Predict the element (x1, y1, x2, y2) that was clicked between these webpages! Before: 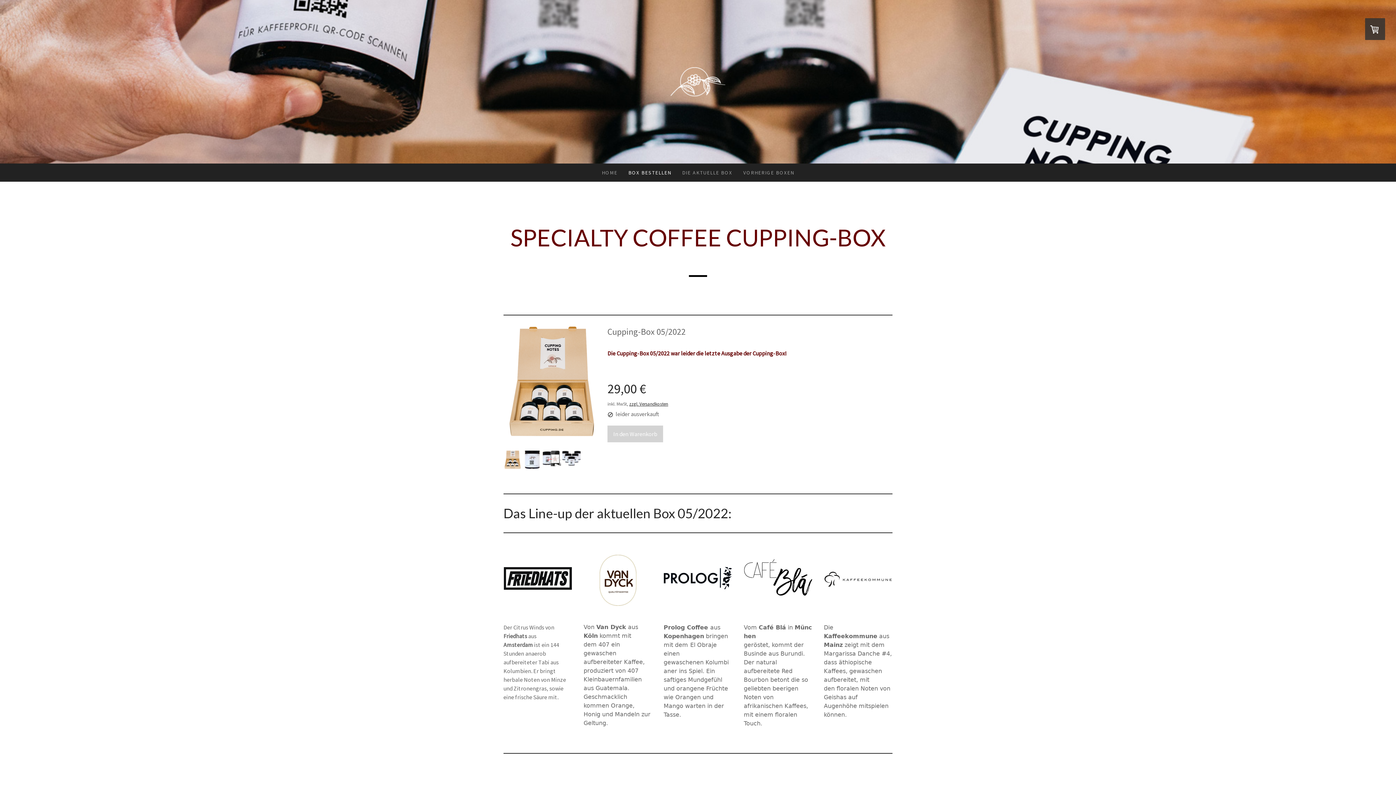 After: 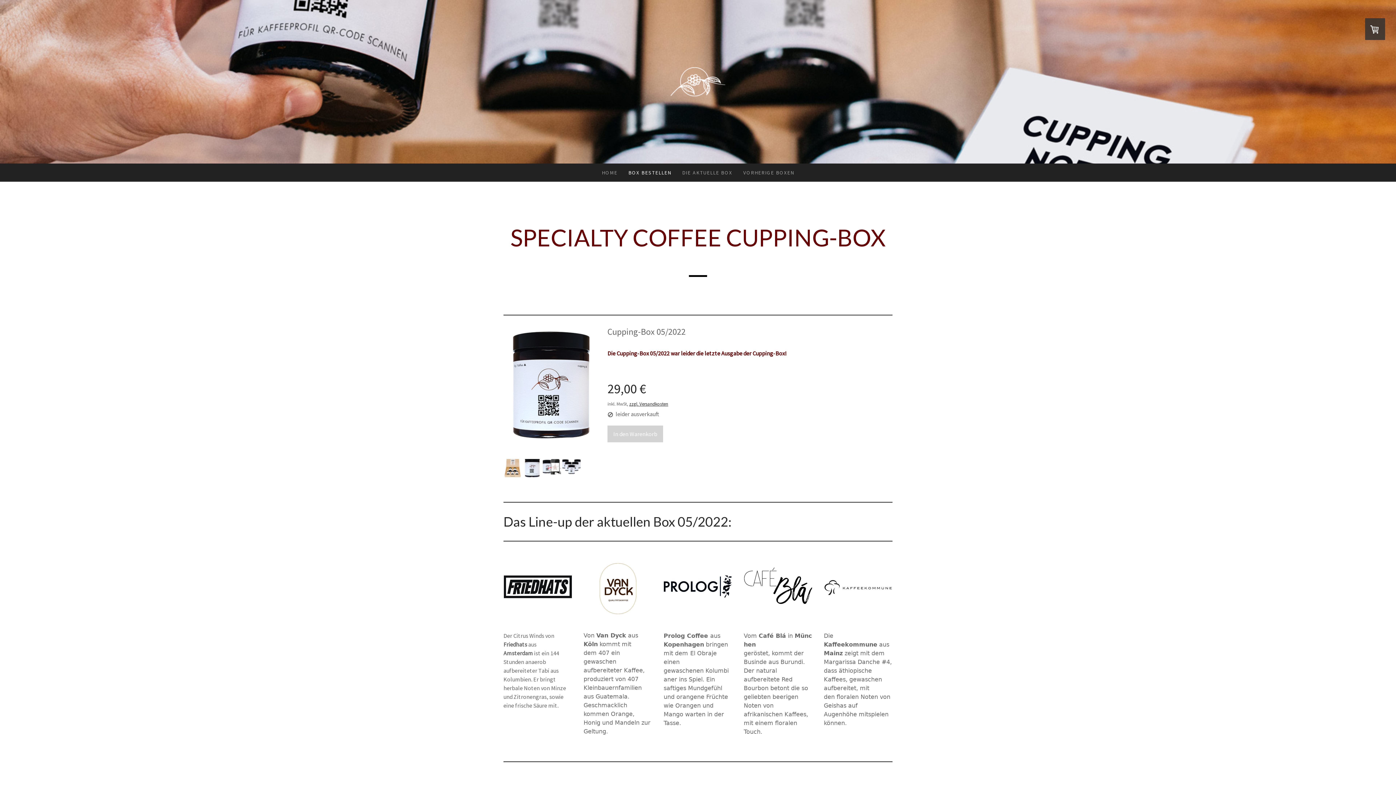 Action: bbox: (523, 463, 541, 470)